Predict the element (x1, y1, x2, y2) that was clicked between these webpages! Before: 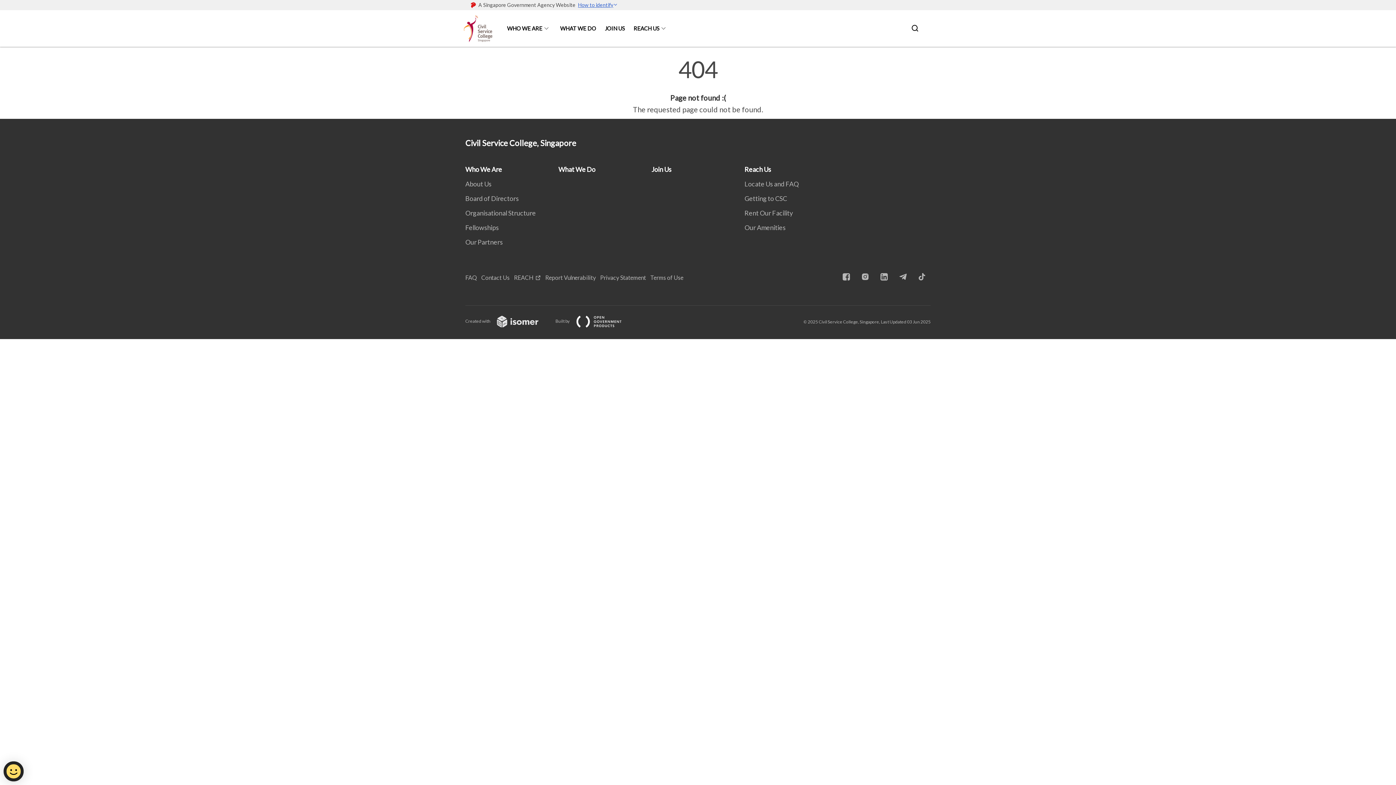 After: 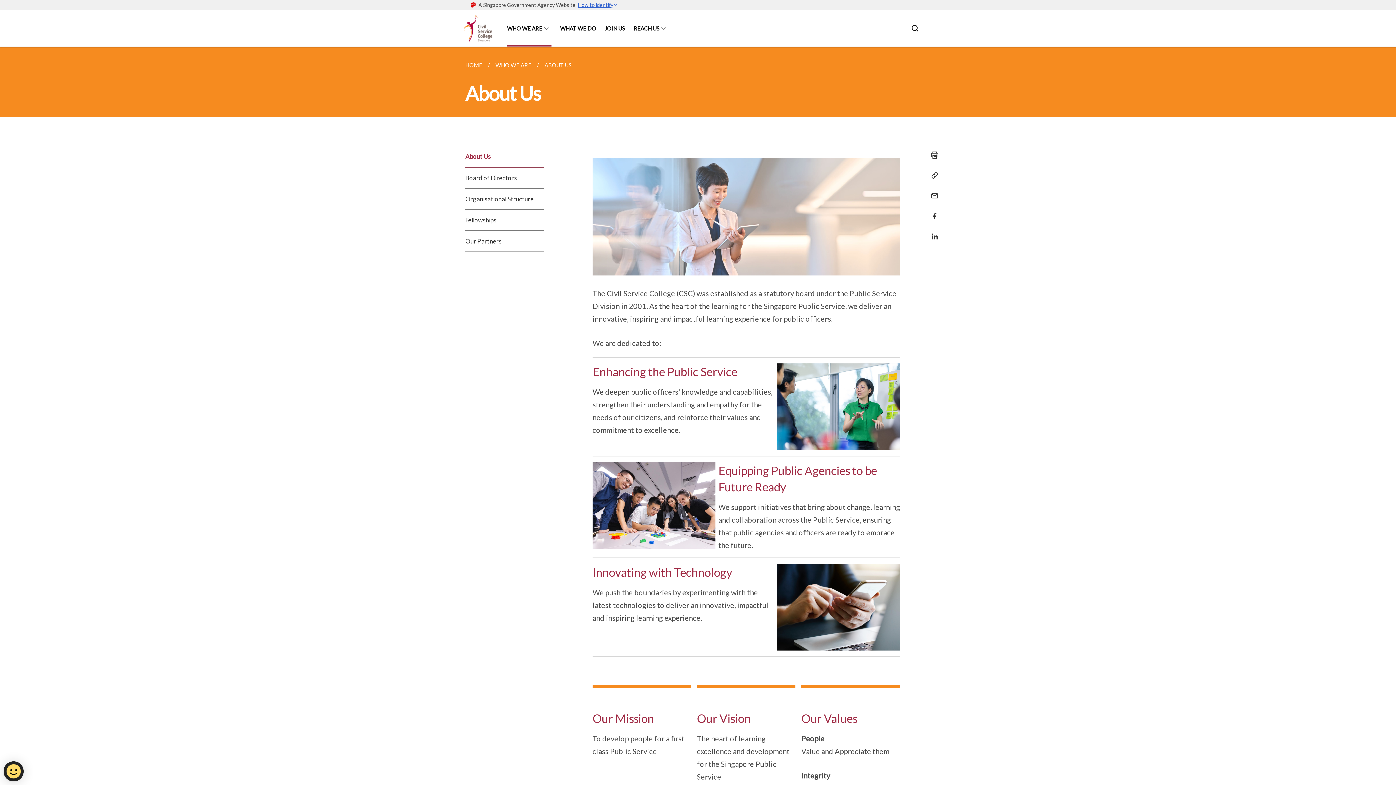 Action: bbox: (465, 180, 496, 188) label: About Us